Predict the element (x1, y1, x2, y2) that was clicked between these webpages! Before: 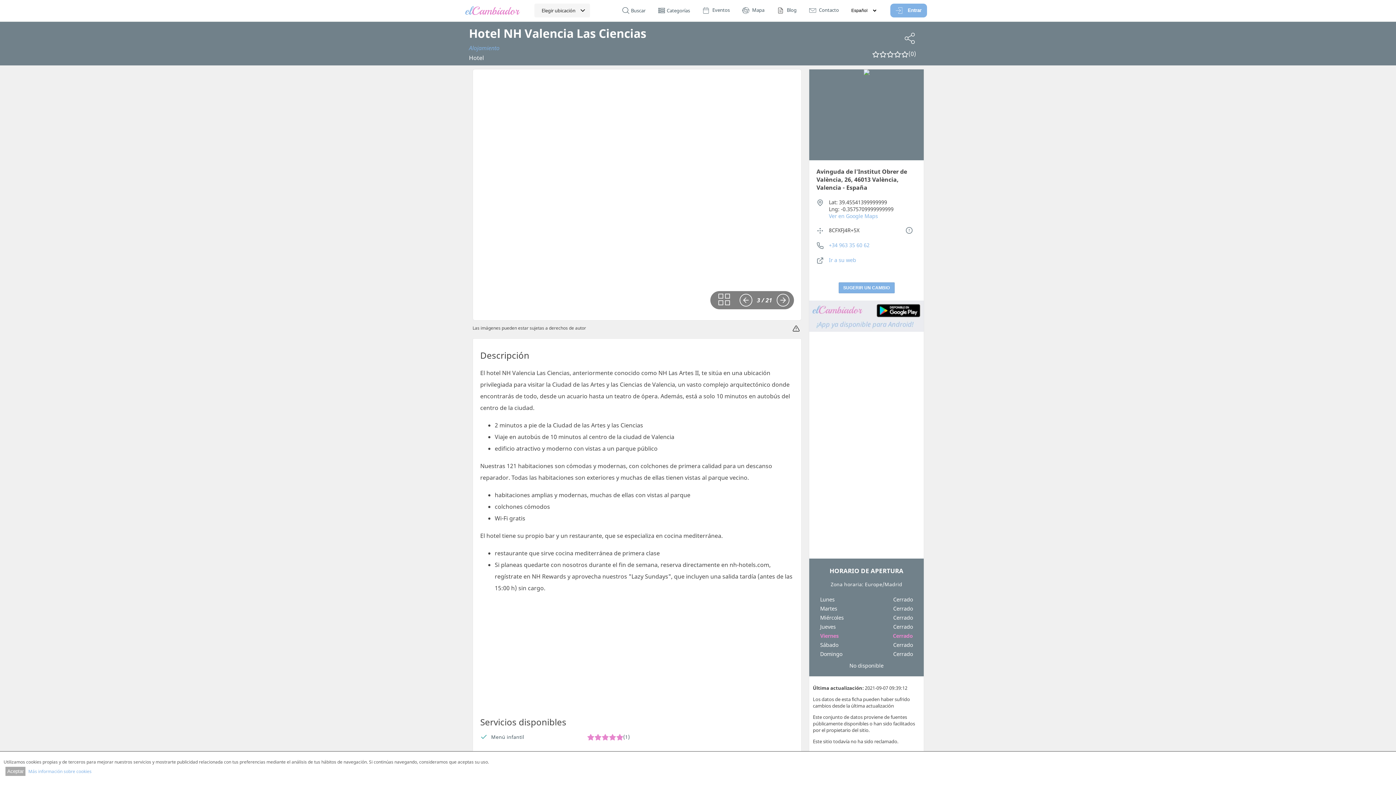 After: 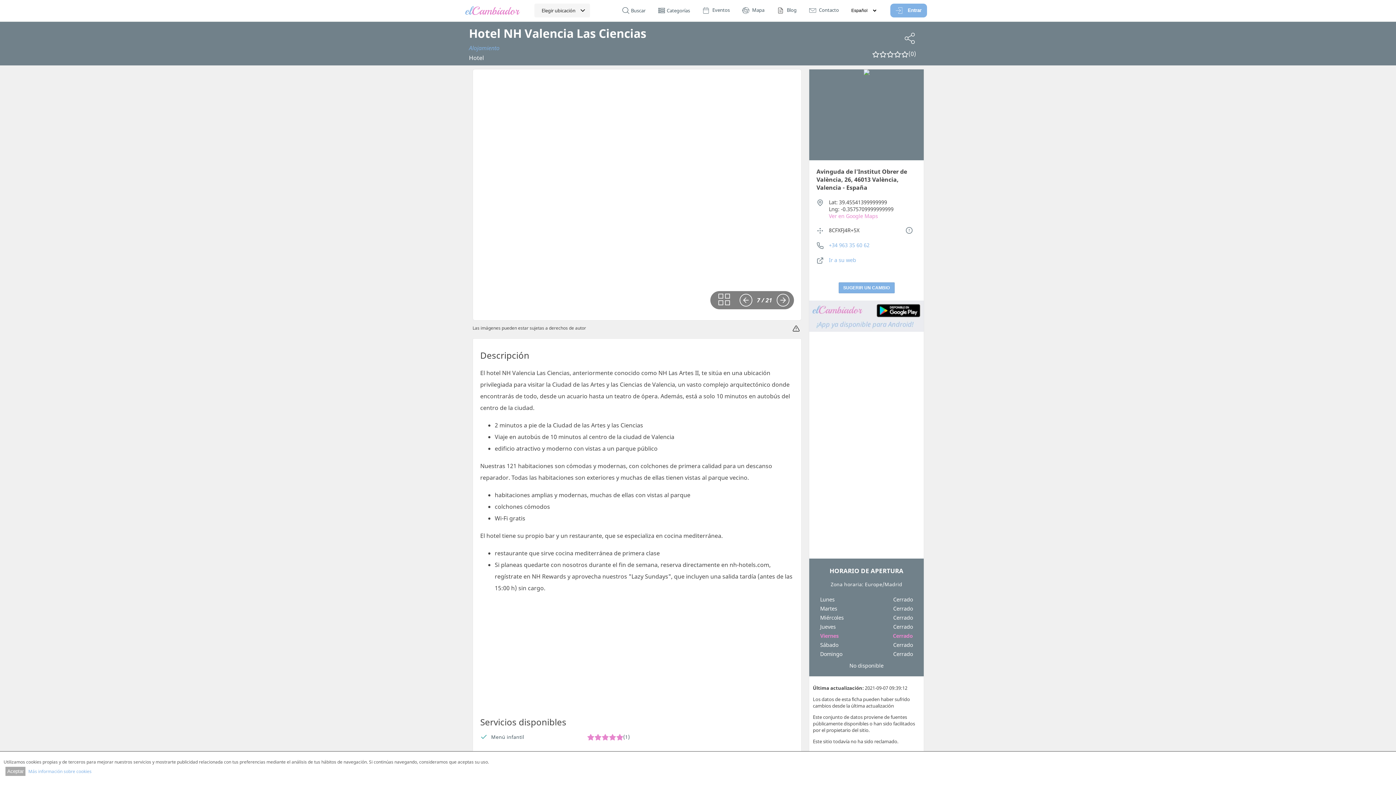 Action: bbox: (829, 212, 878, 219) label: Ver en Google Maps